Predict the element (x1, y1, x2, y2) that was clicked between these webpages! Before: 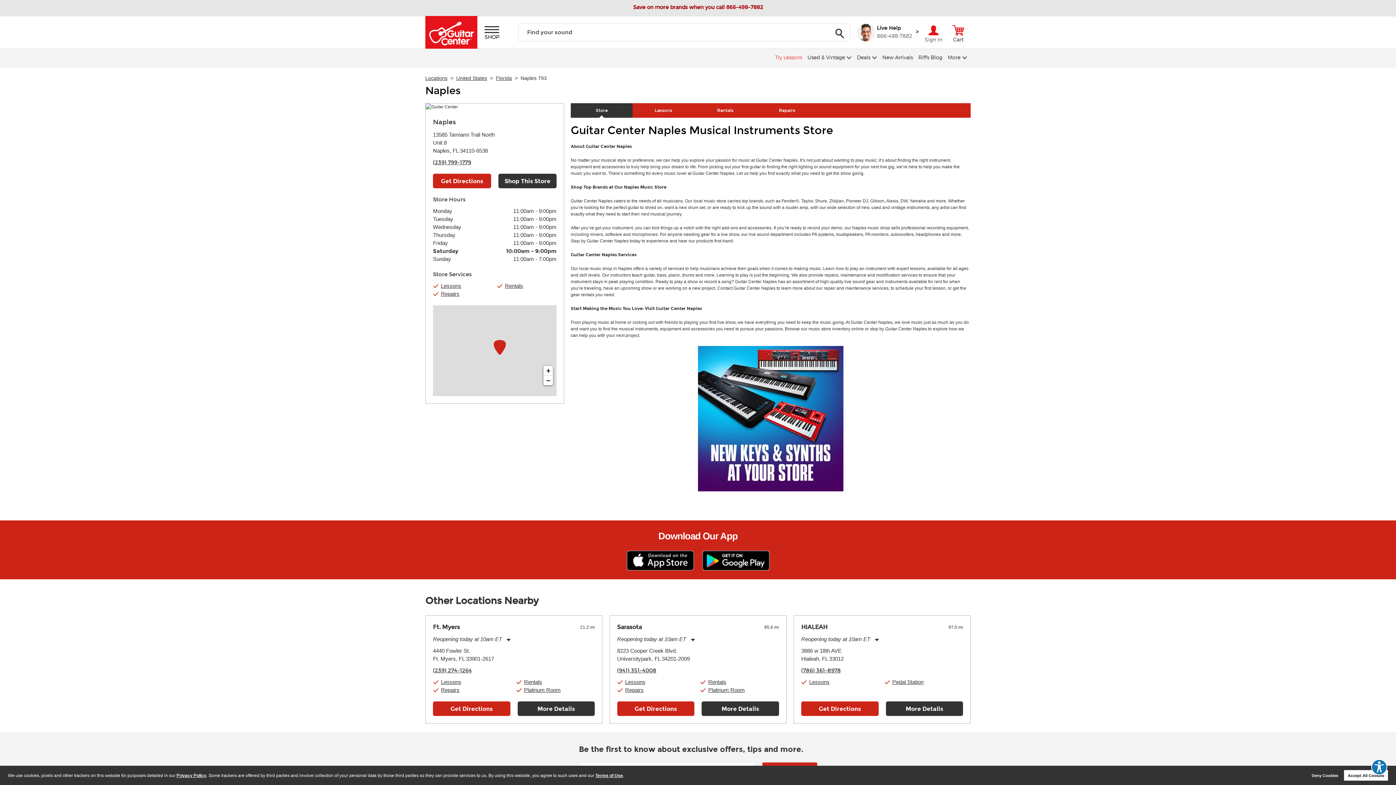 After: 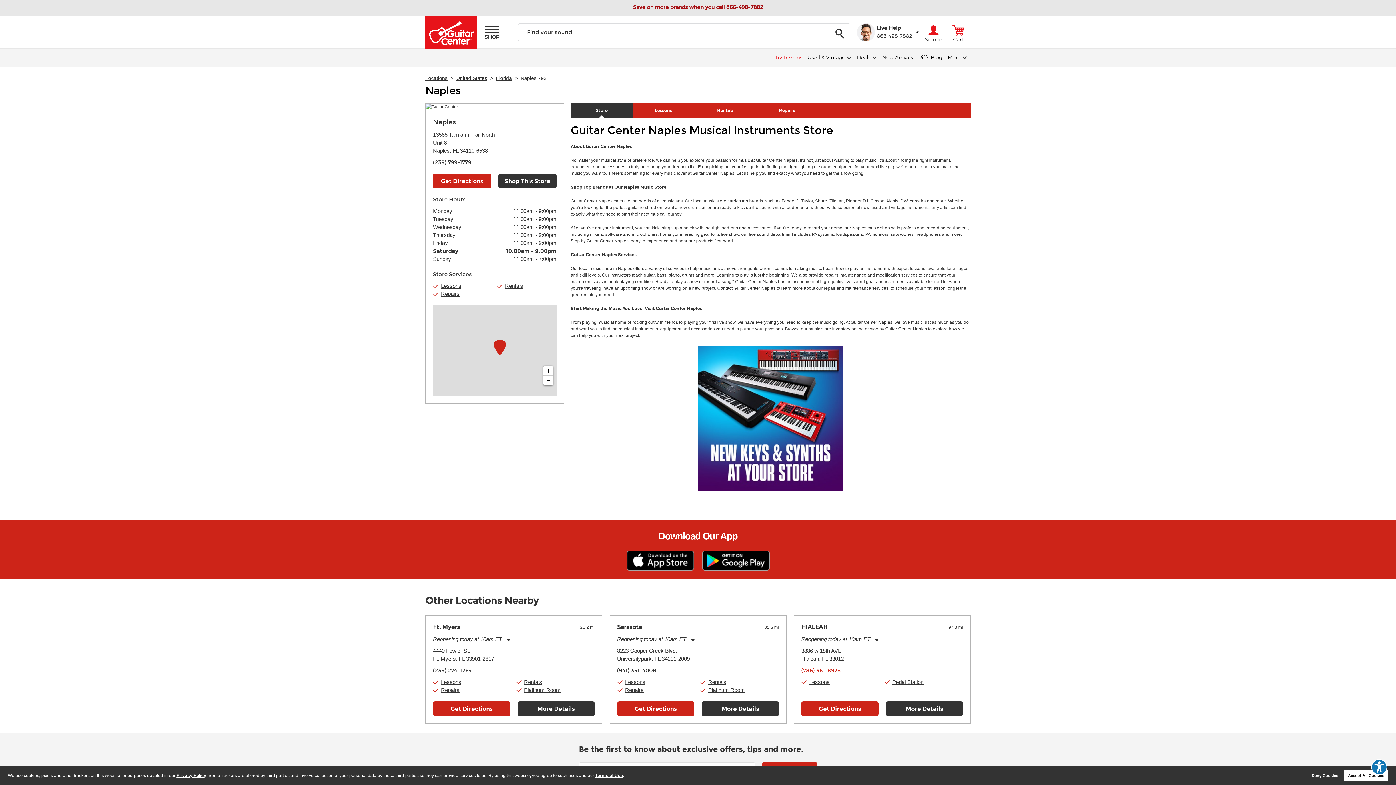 Action: label: (786) 361-8978 bbox: (801, 666, 841, 674)